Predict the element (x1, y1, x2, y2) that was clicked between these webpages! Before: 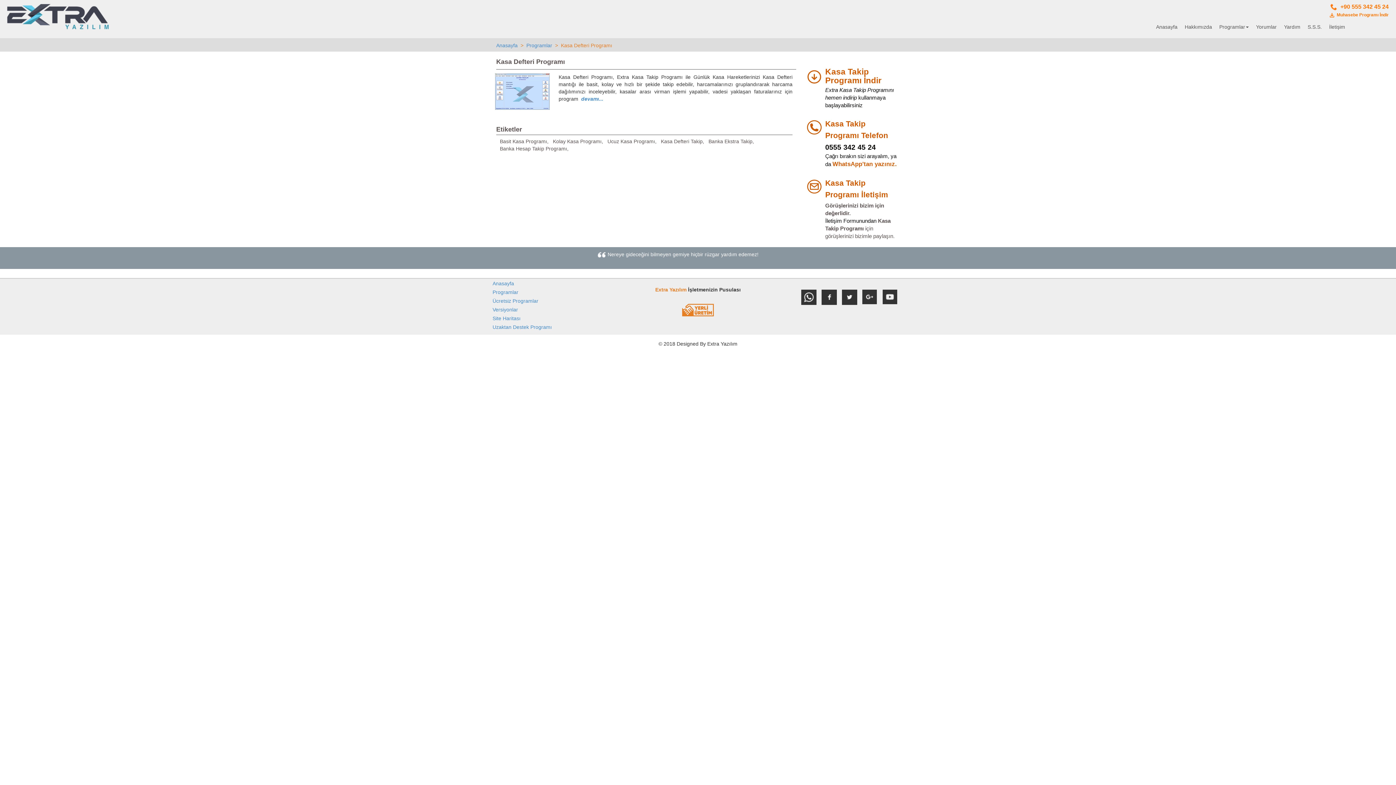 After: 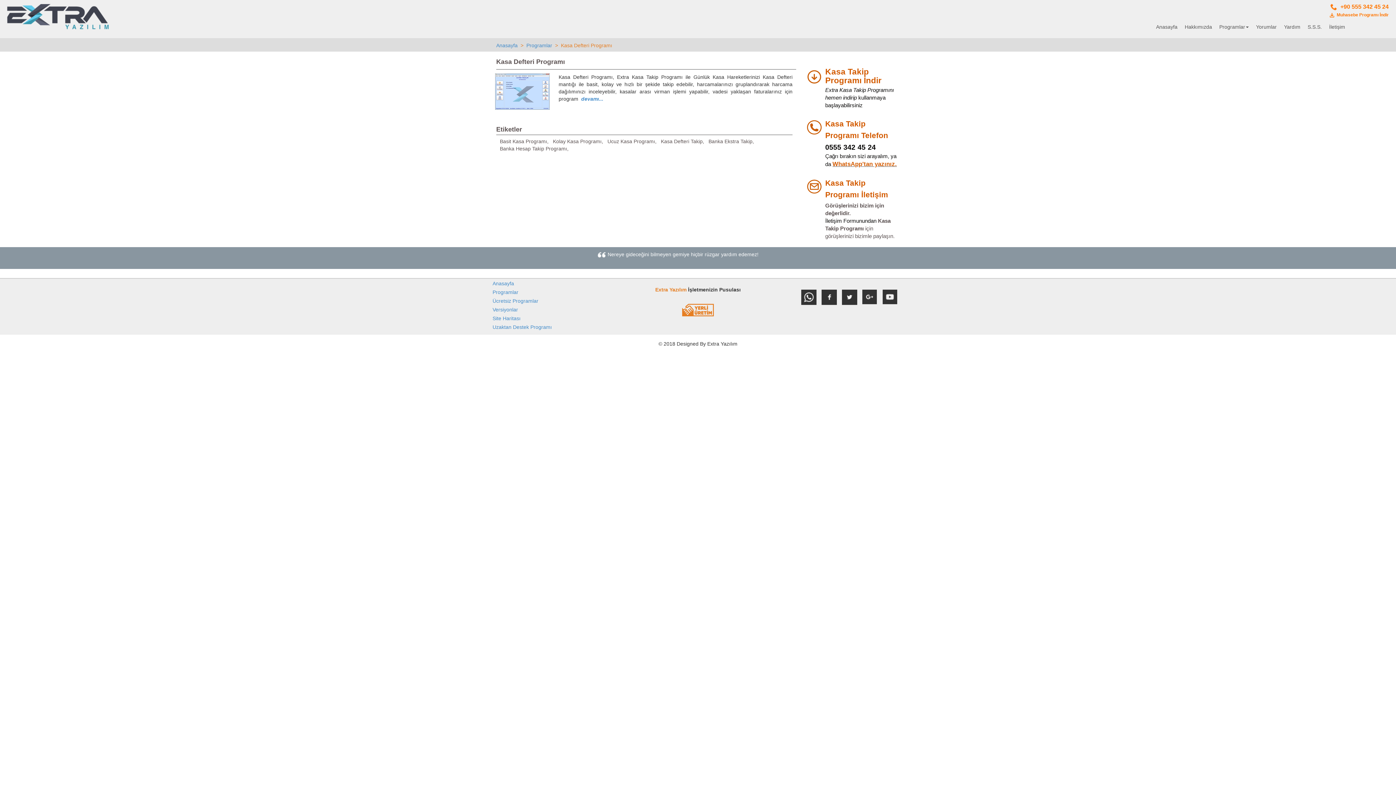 Action: bbox: (832, 161, 897, 167) label: WhatsApp'tan yazınız.